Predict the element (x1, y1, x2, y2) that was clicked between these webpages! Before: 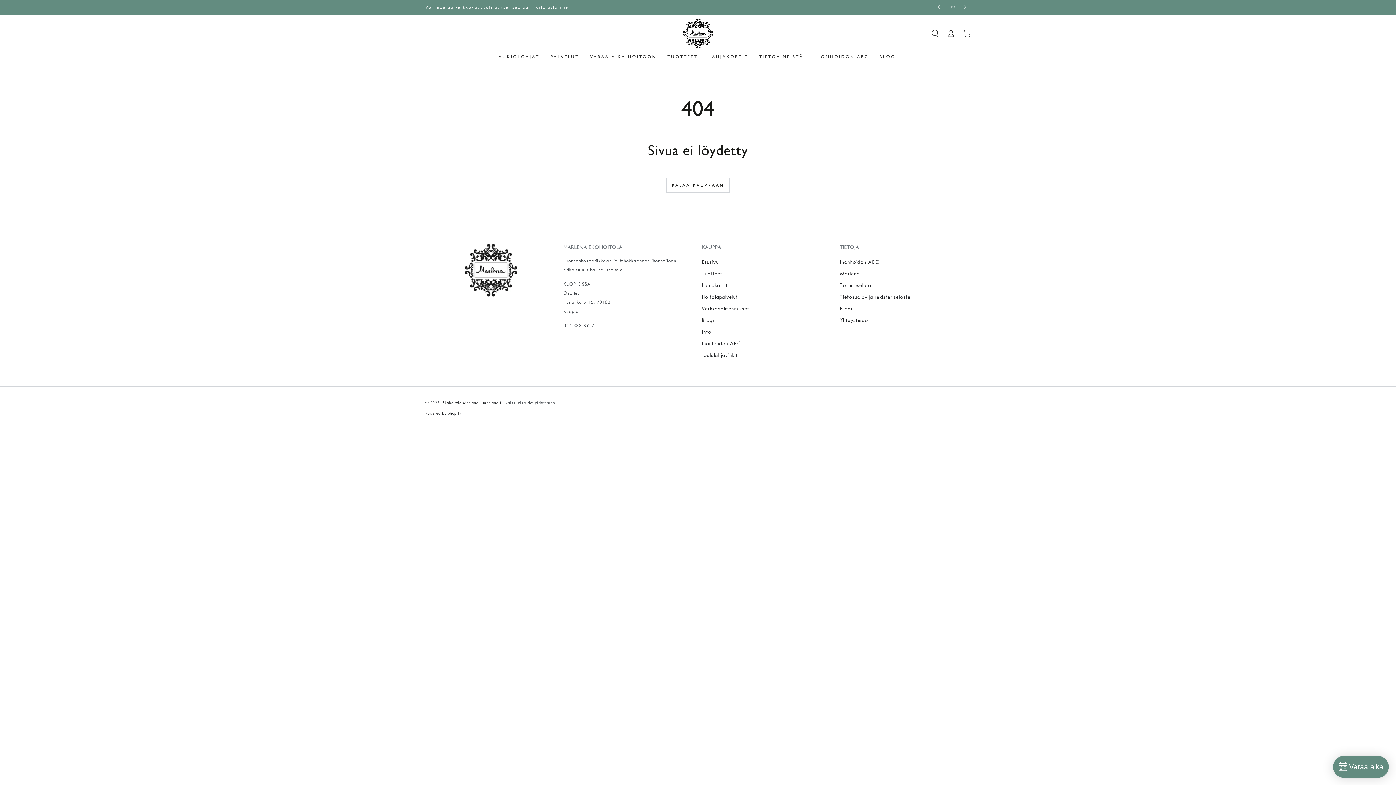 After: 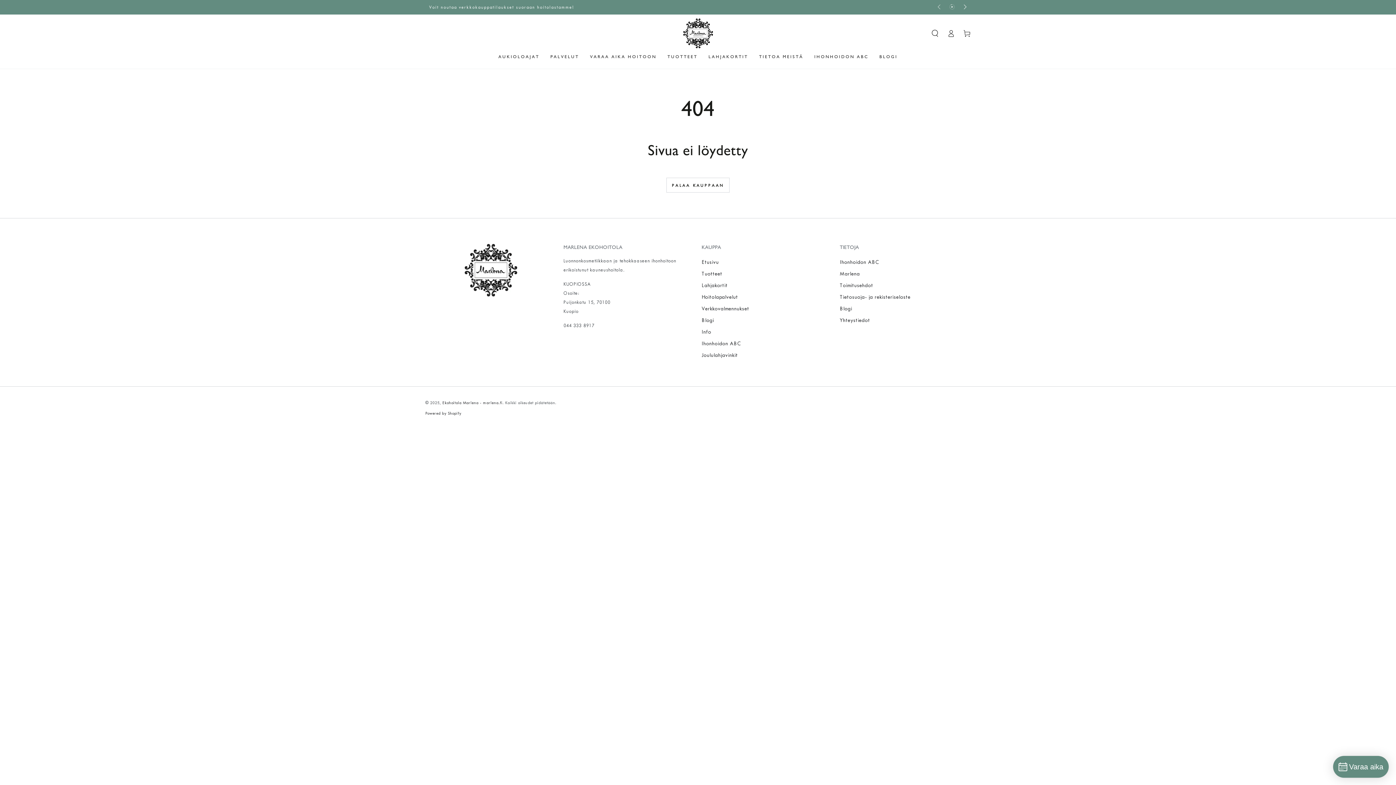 Action: bbox: (958, 0, 970, 14) label: Liu'uta oikealle